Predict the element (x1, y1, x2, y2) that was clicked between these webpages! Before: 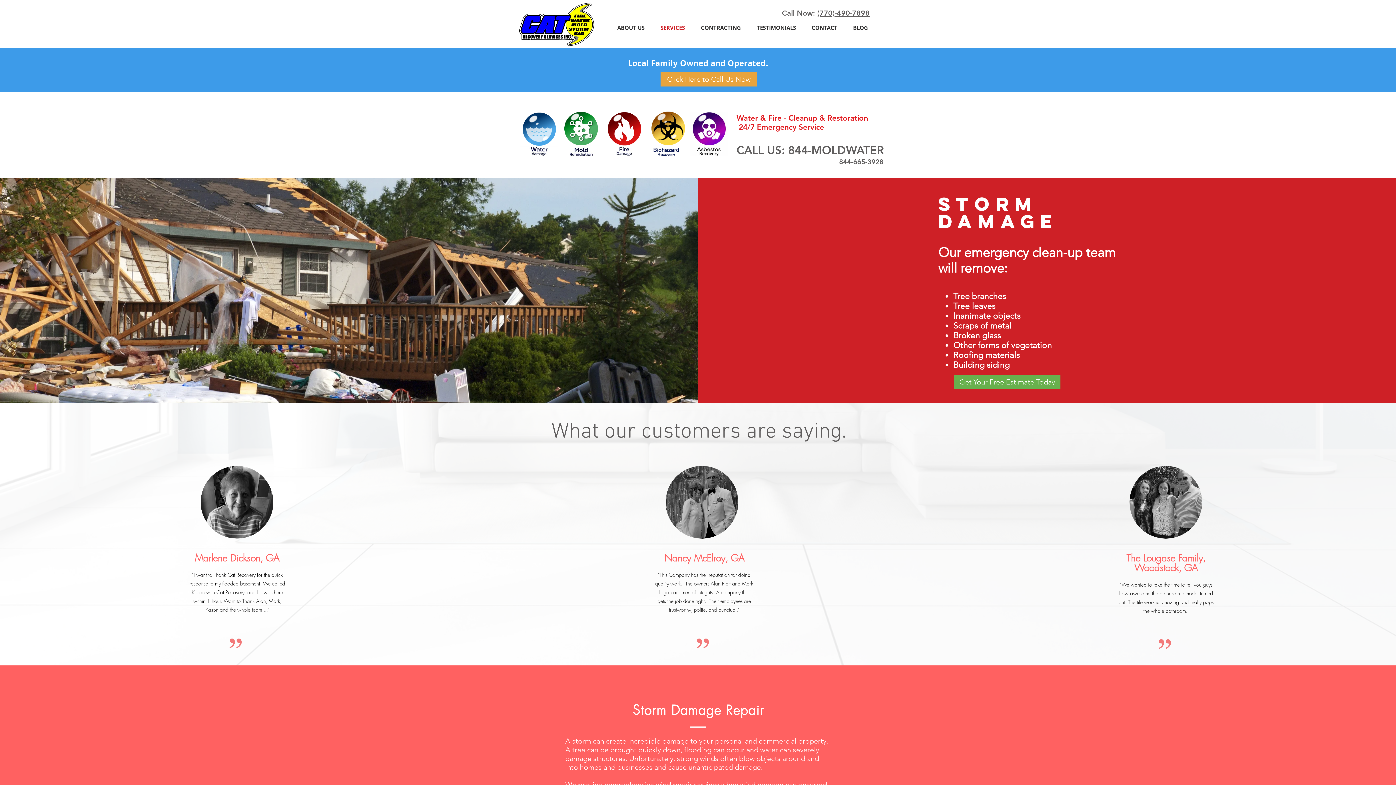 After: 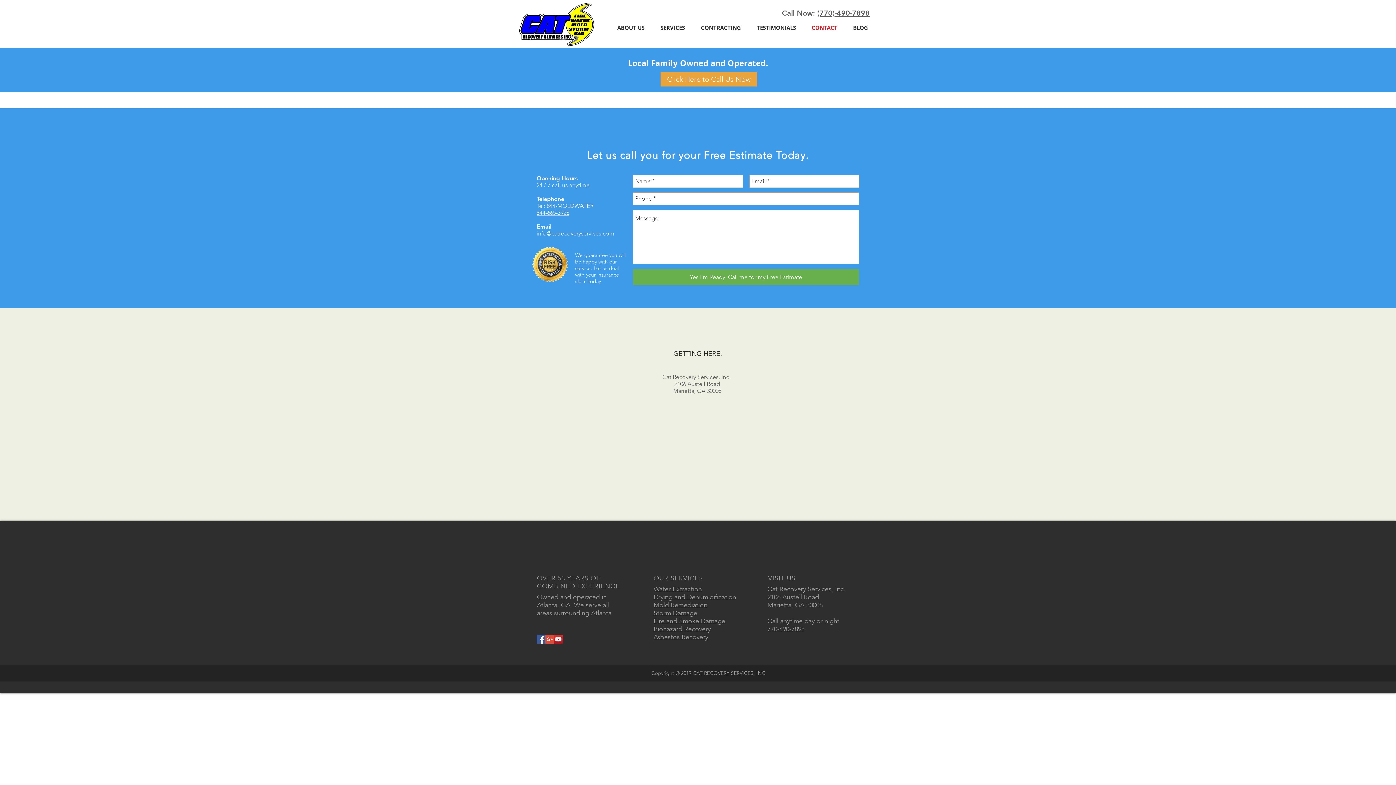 Action: label: Get Your Free Estimate Today bbox: (954, 374, 1060, 389)